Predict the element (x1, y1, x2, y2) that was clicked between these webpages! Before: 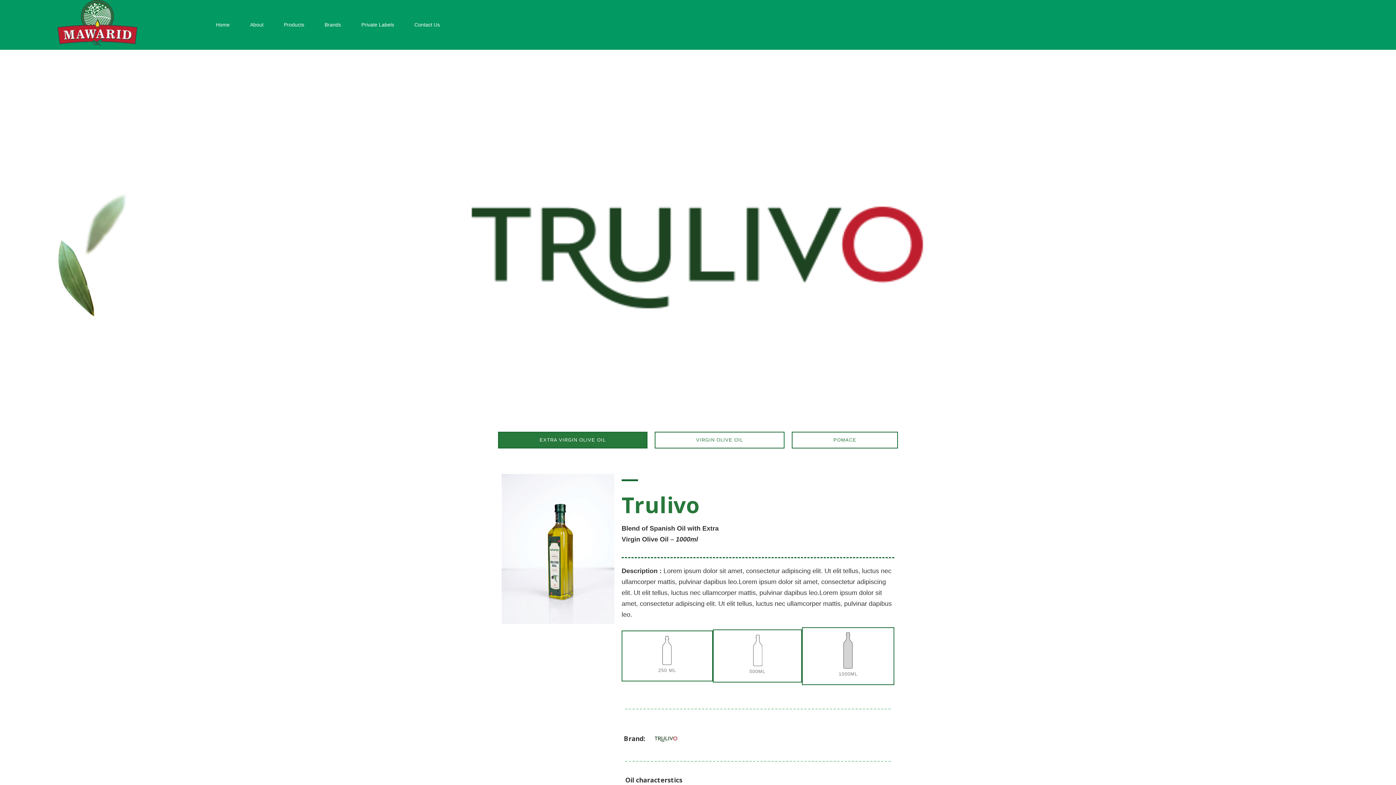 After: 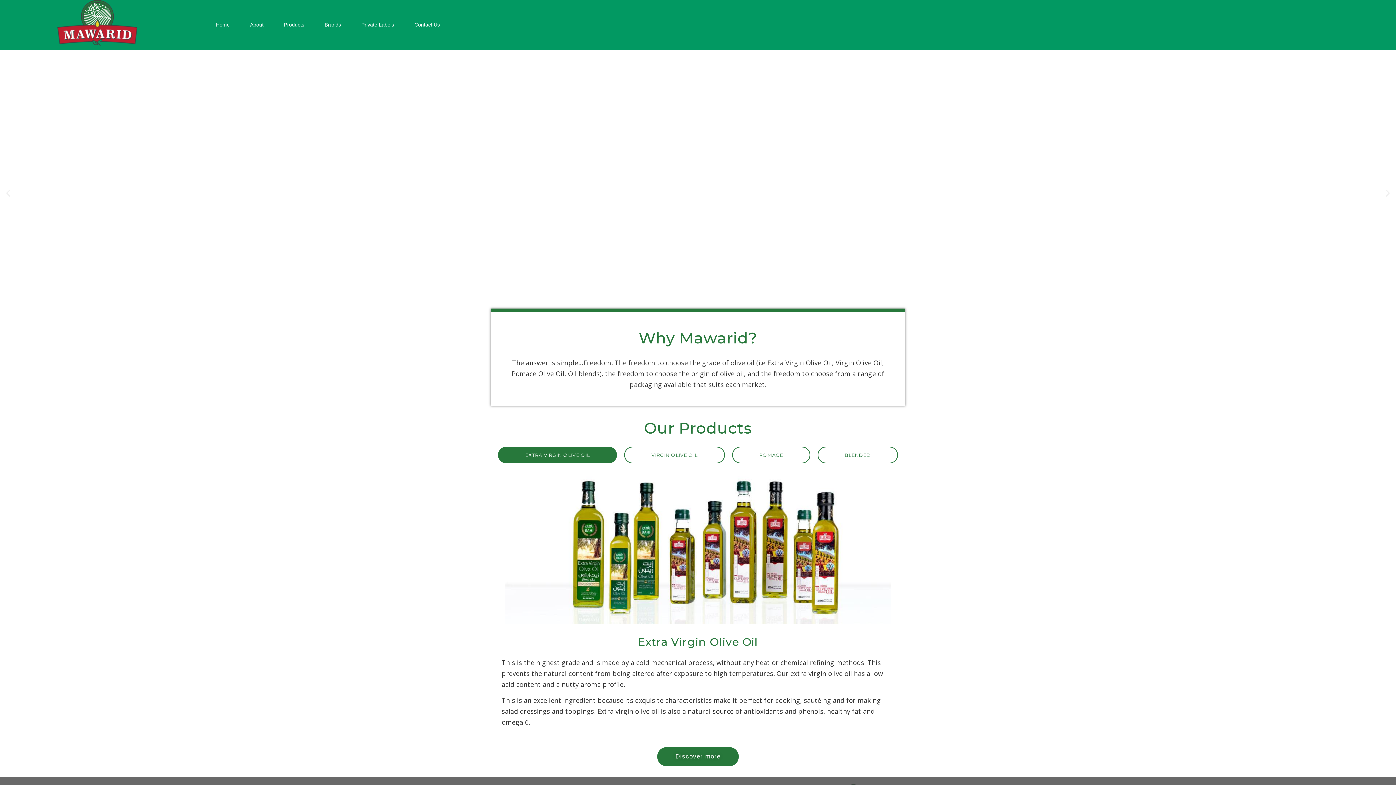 Action: bbox: (0, 0, 194, 49)